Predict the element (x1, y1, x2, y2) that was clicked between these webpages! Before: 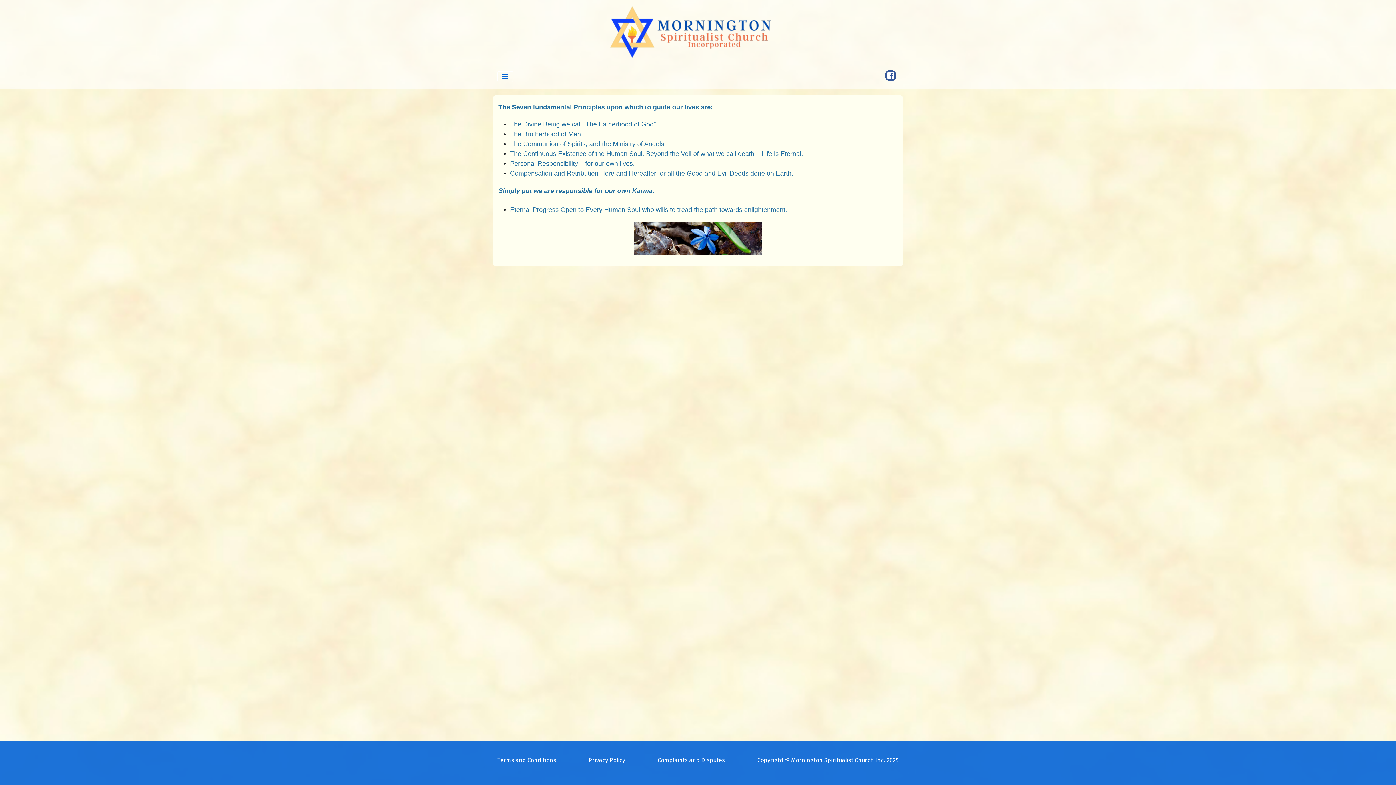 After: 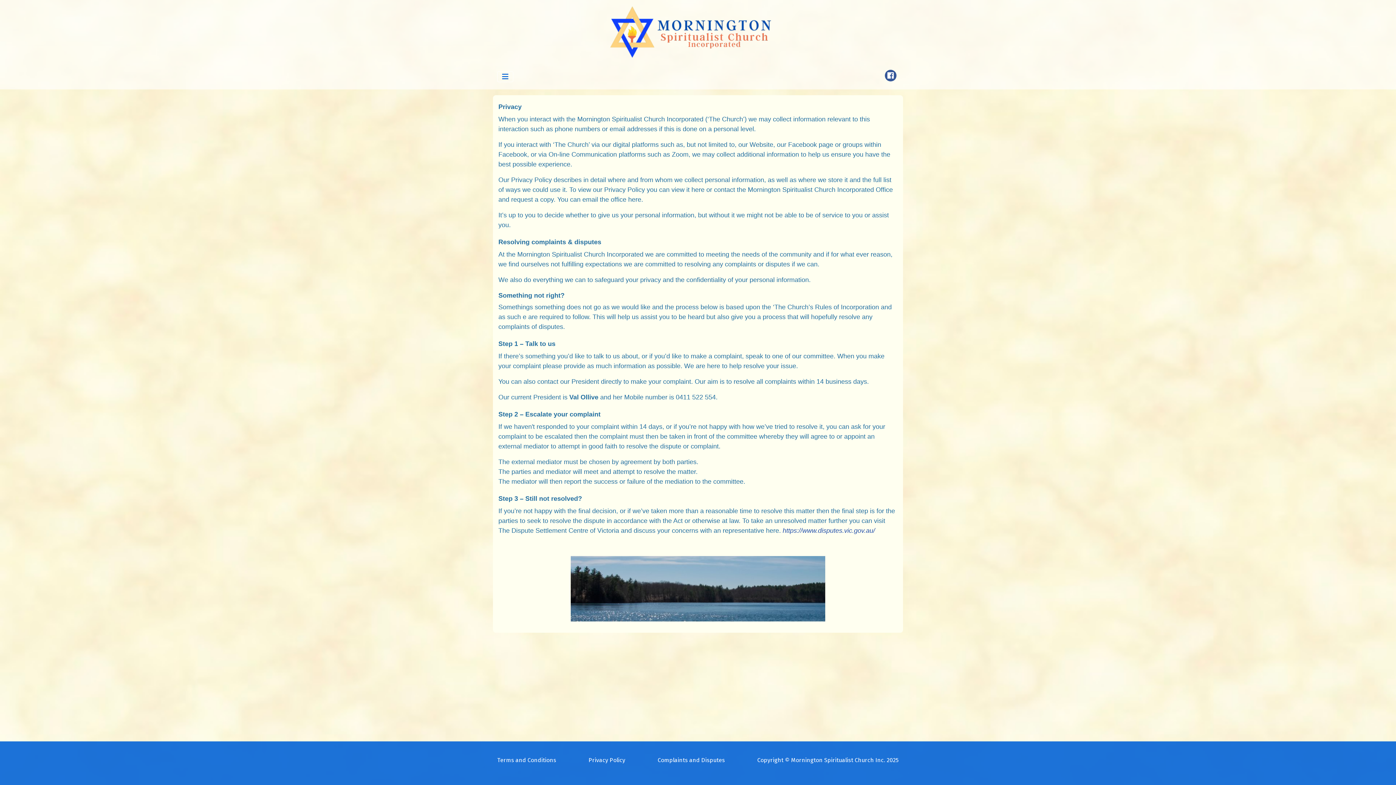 Action: bbox: (657, 757, 725, 764) label: Complaints and Disputes